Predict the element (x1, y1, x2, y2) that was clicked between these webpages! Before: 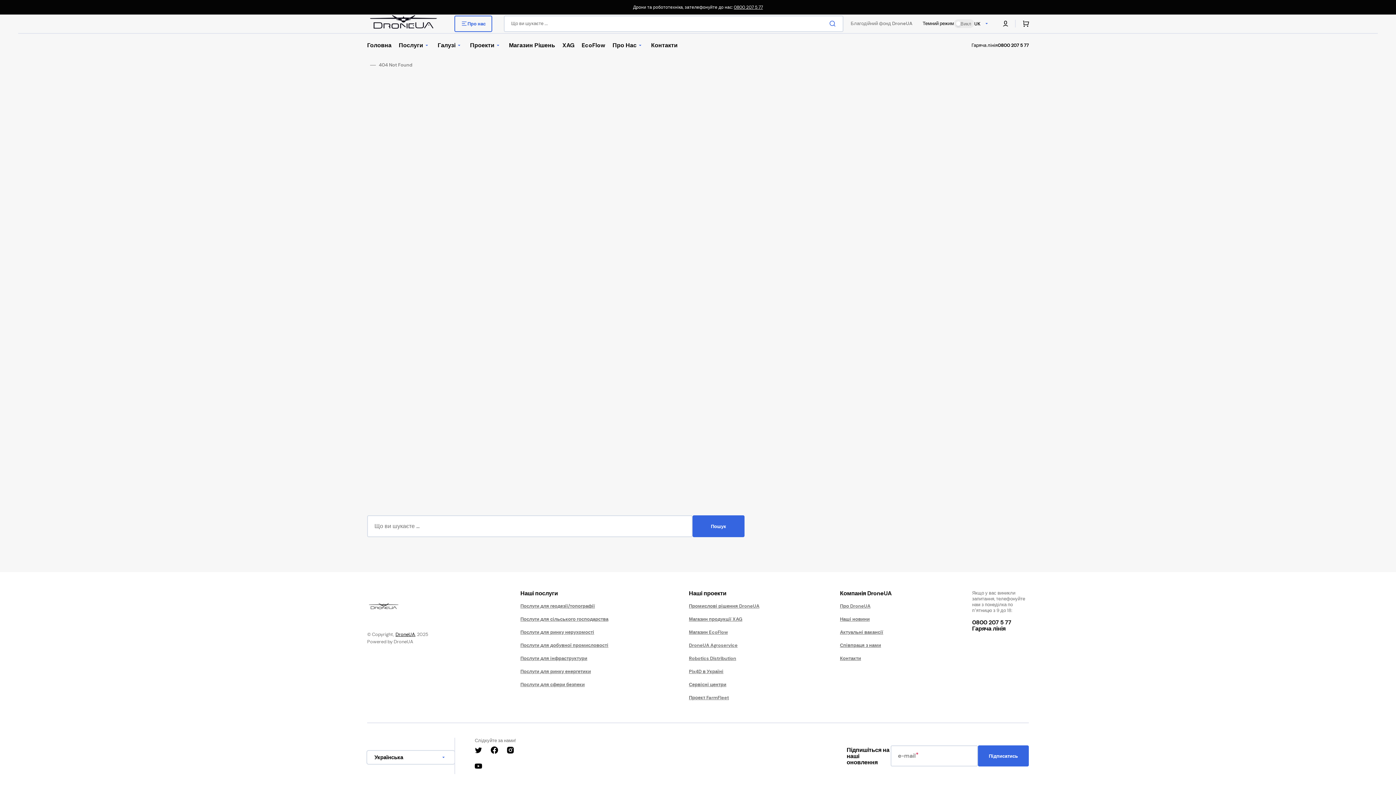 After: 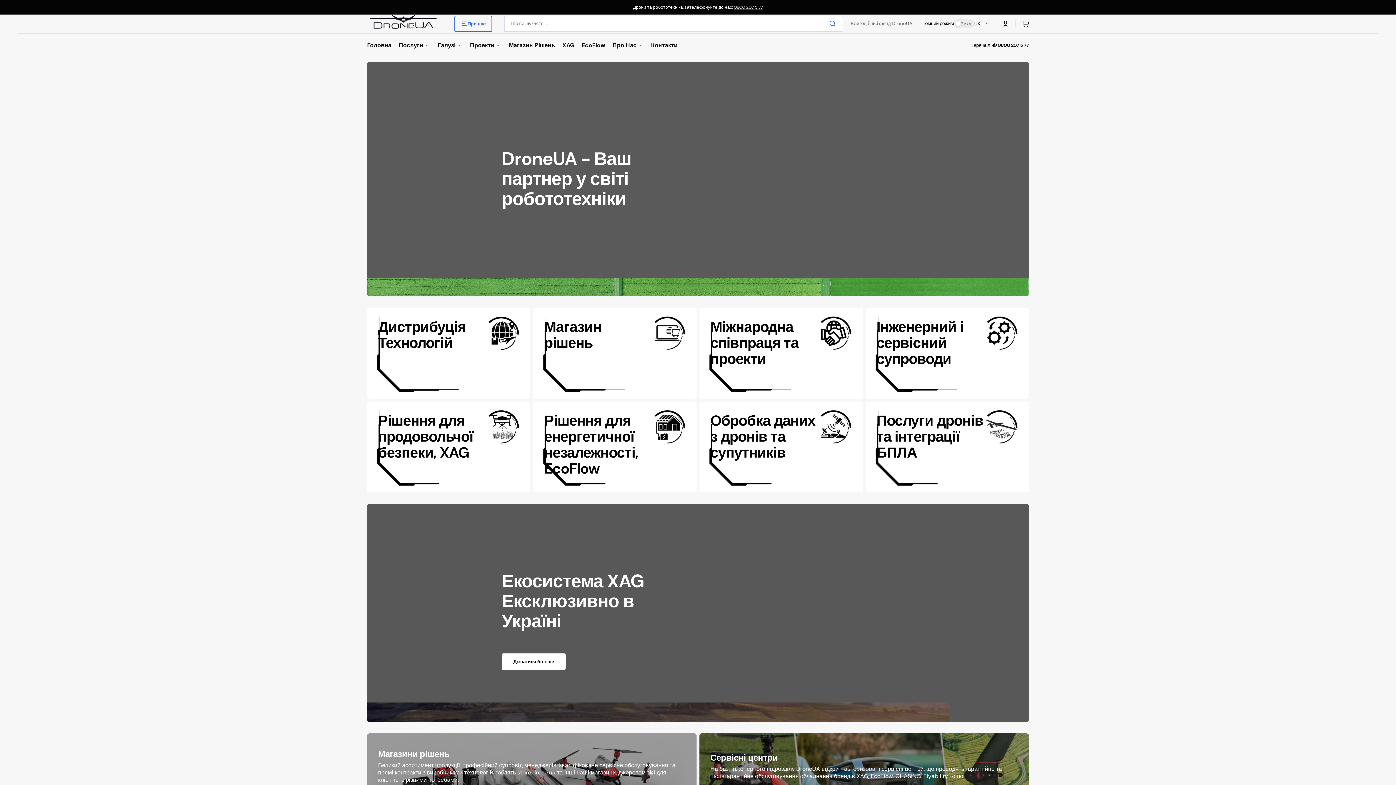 Action: label: Головна bbox: (363, 32, 395, 57)